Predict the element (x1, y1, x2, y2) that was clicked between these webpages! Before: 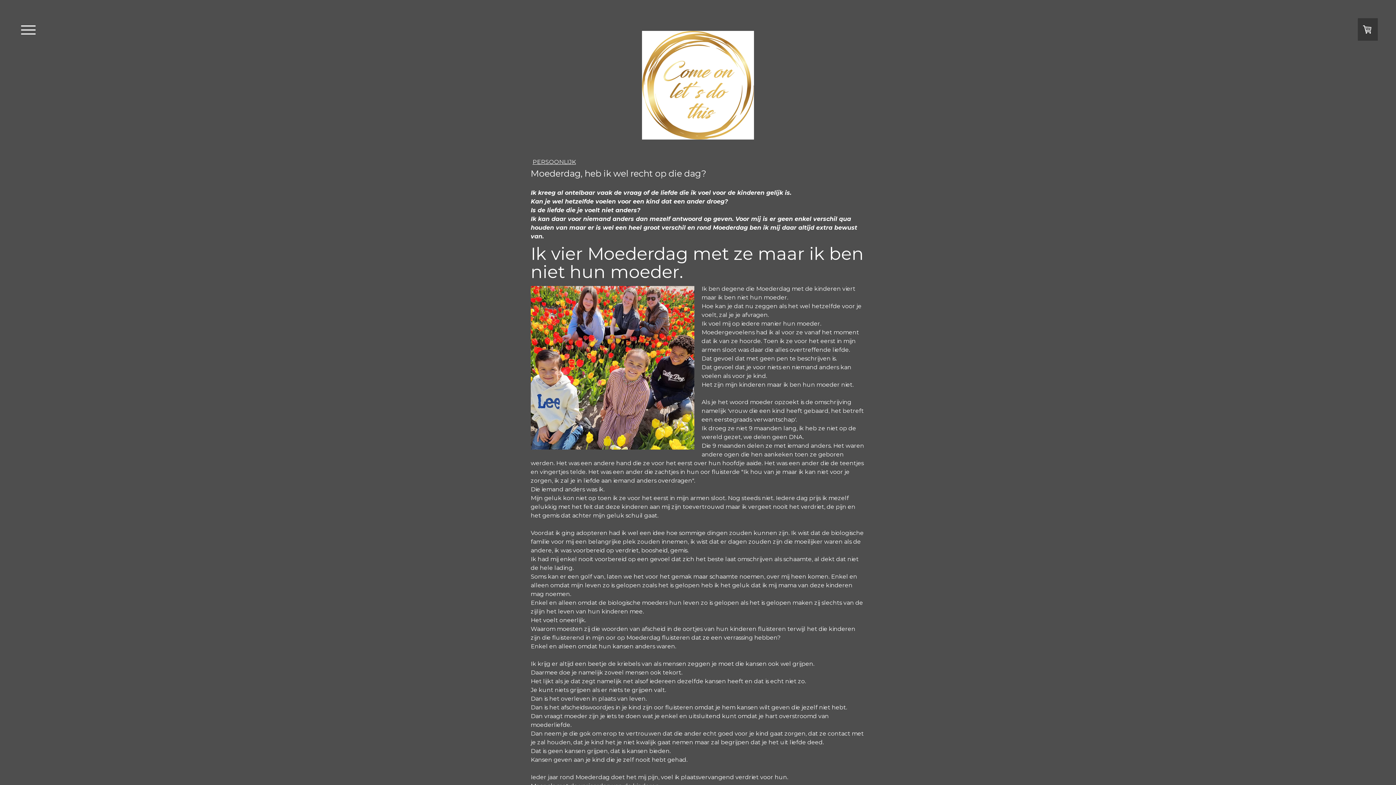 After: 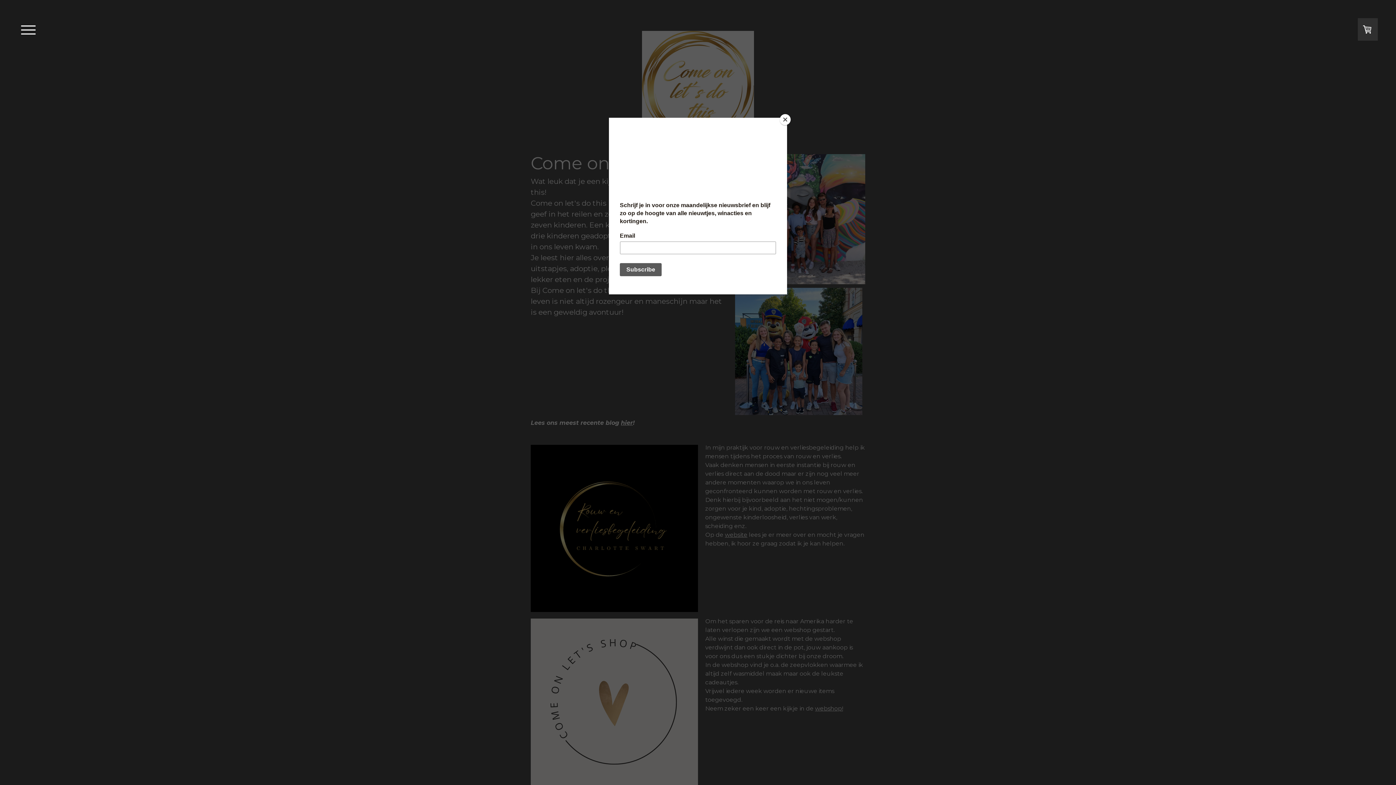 Action: bbox: (642, 31, 754, 38)